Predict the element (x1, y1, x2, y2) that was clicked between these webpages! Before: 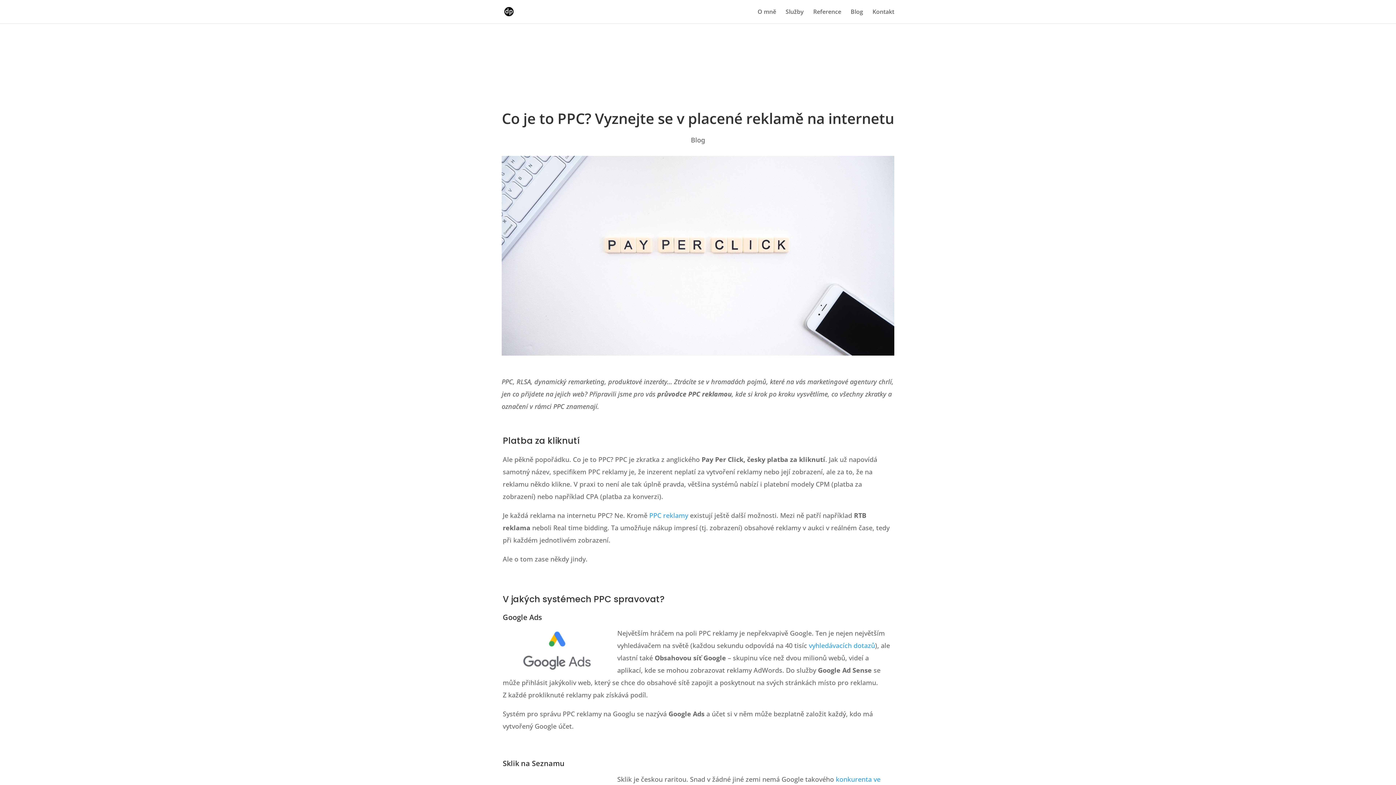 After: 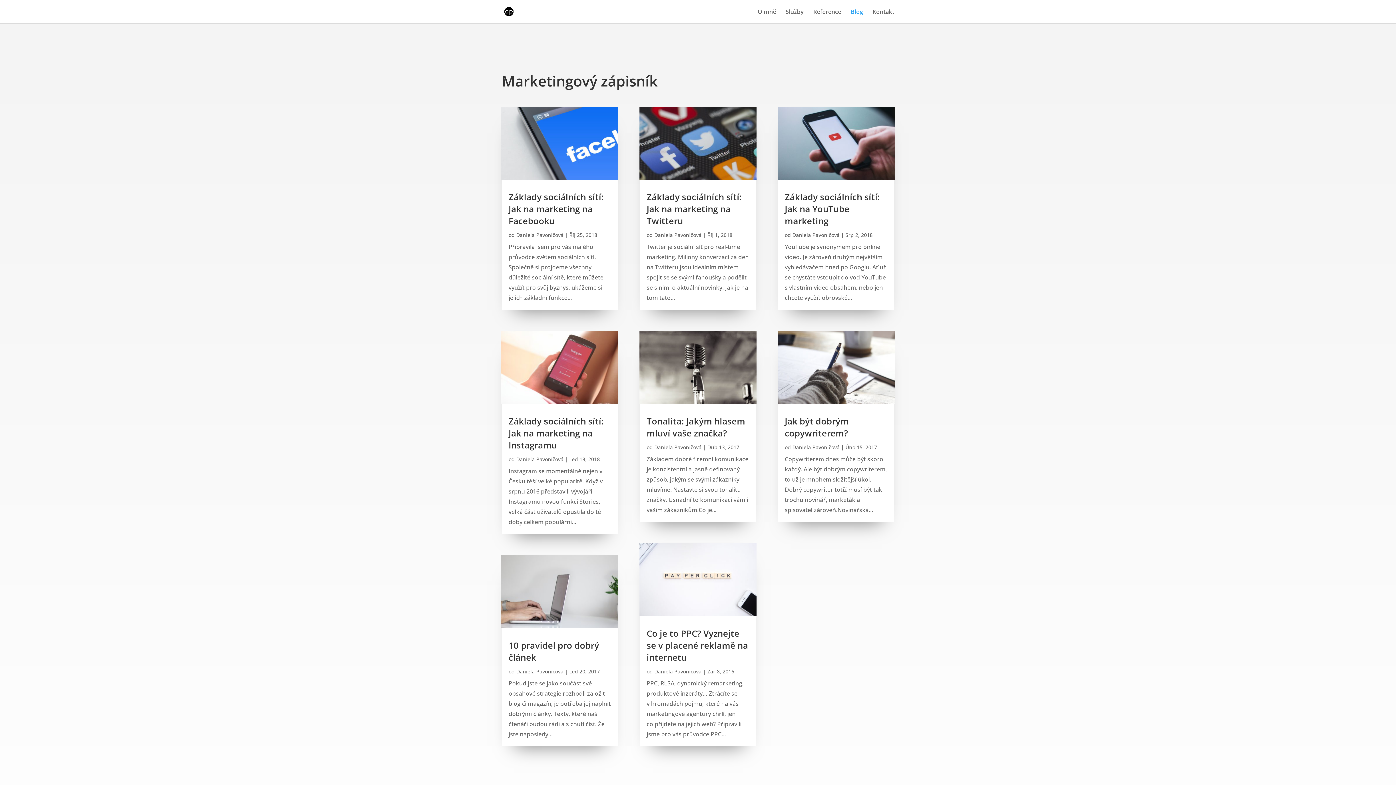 Action: bbox: (691, 135, 705, 144) label: Blog